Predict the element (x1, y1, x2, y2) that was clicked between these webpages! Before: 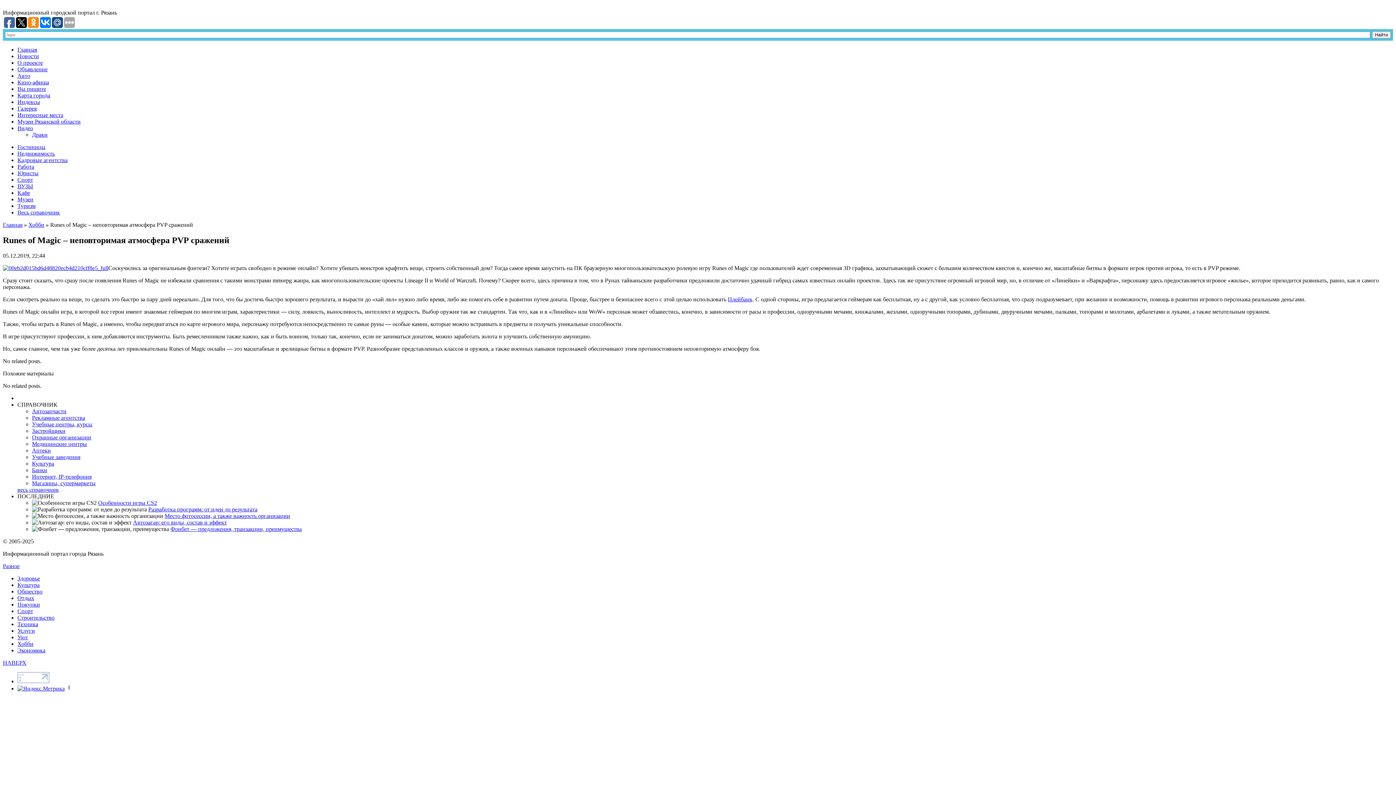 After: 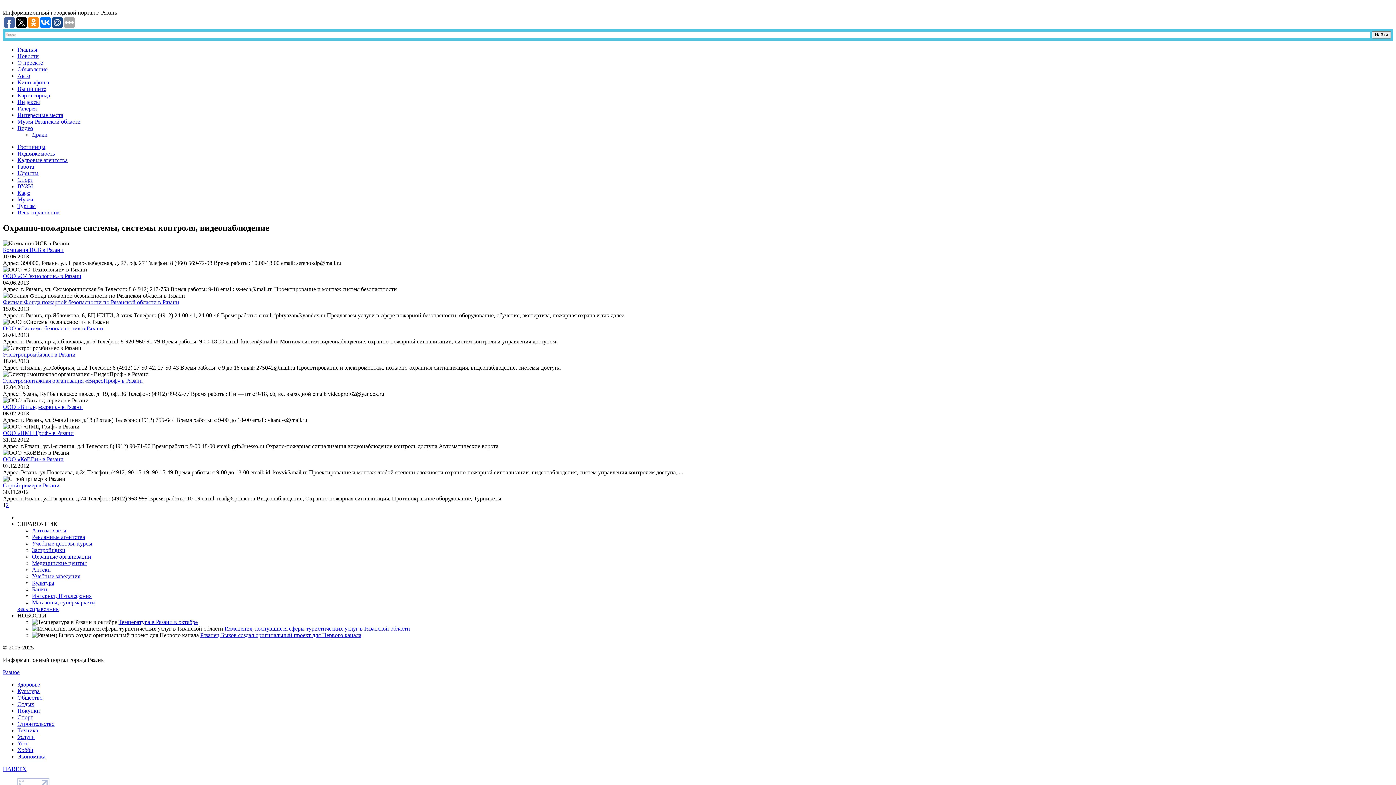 Action: label: Охранные организации bbox: (32, 434, 91, 440)